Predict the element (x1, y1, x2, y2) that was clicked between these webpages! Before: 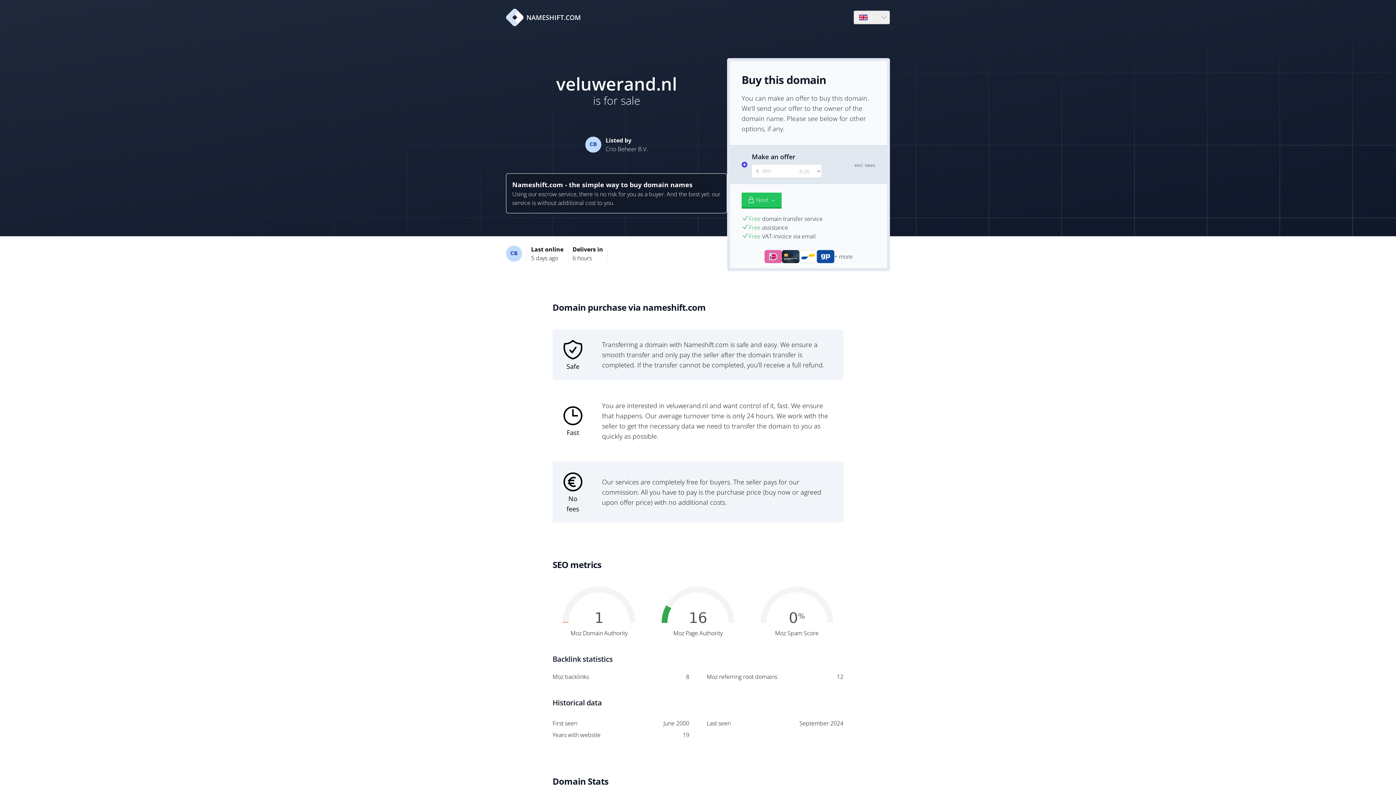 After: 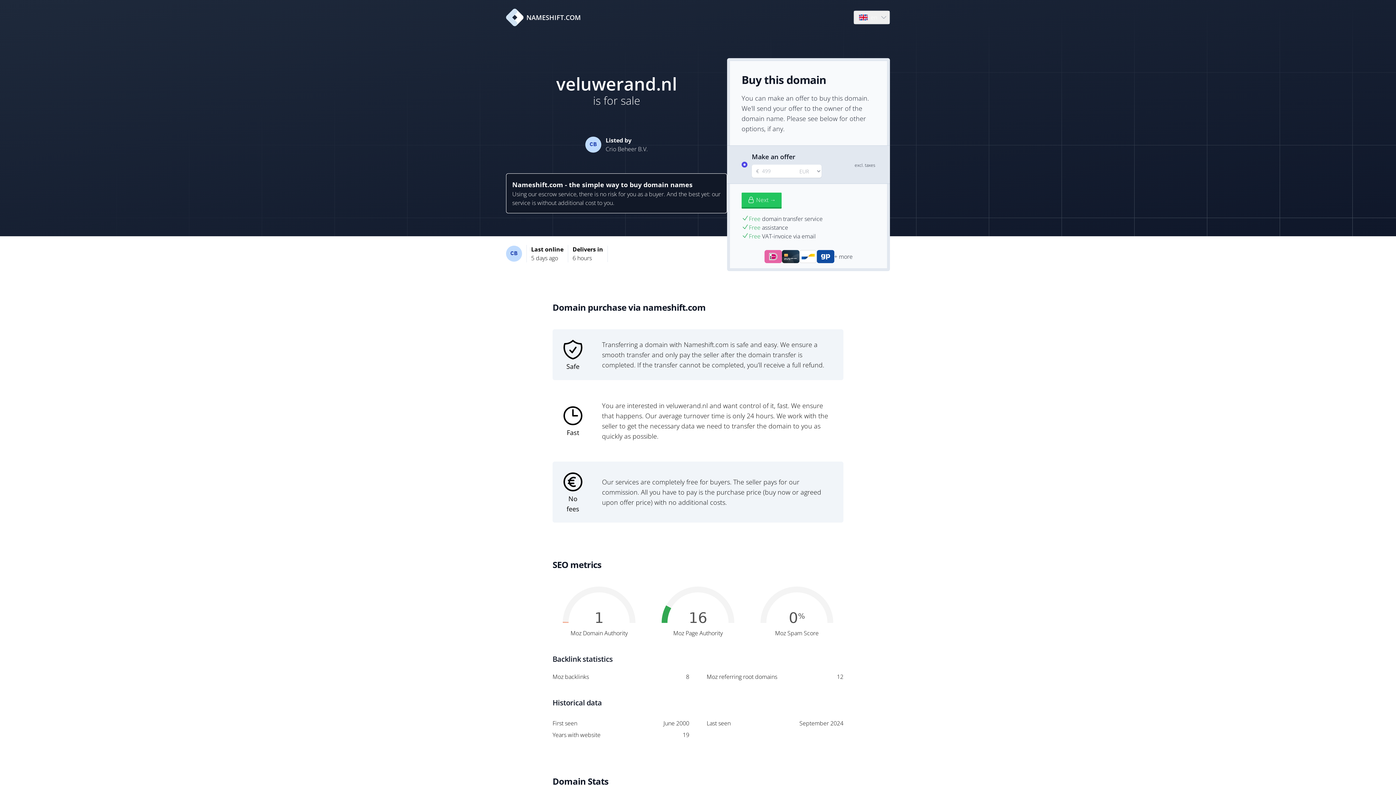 Action: bbox: (506, 8, 581, 26) label: NAMESHIFT.COM